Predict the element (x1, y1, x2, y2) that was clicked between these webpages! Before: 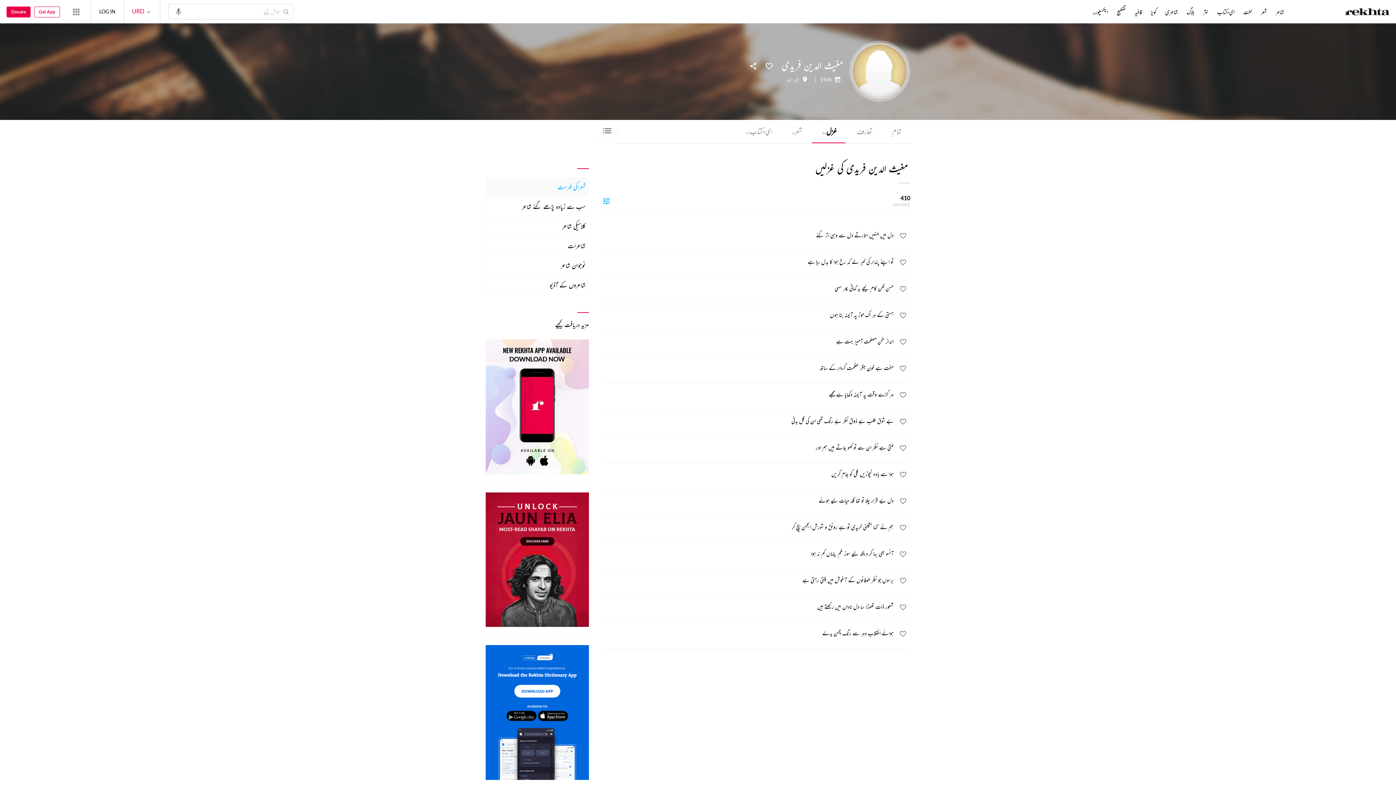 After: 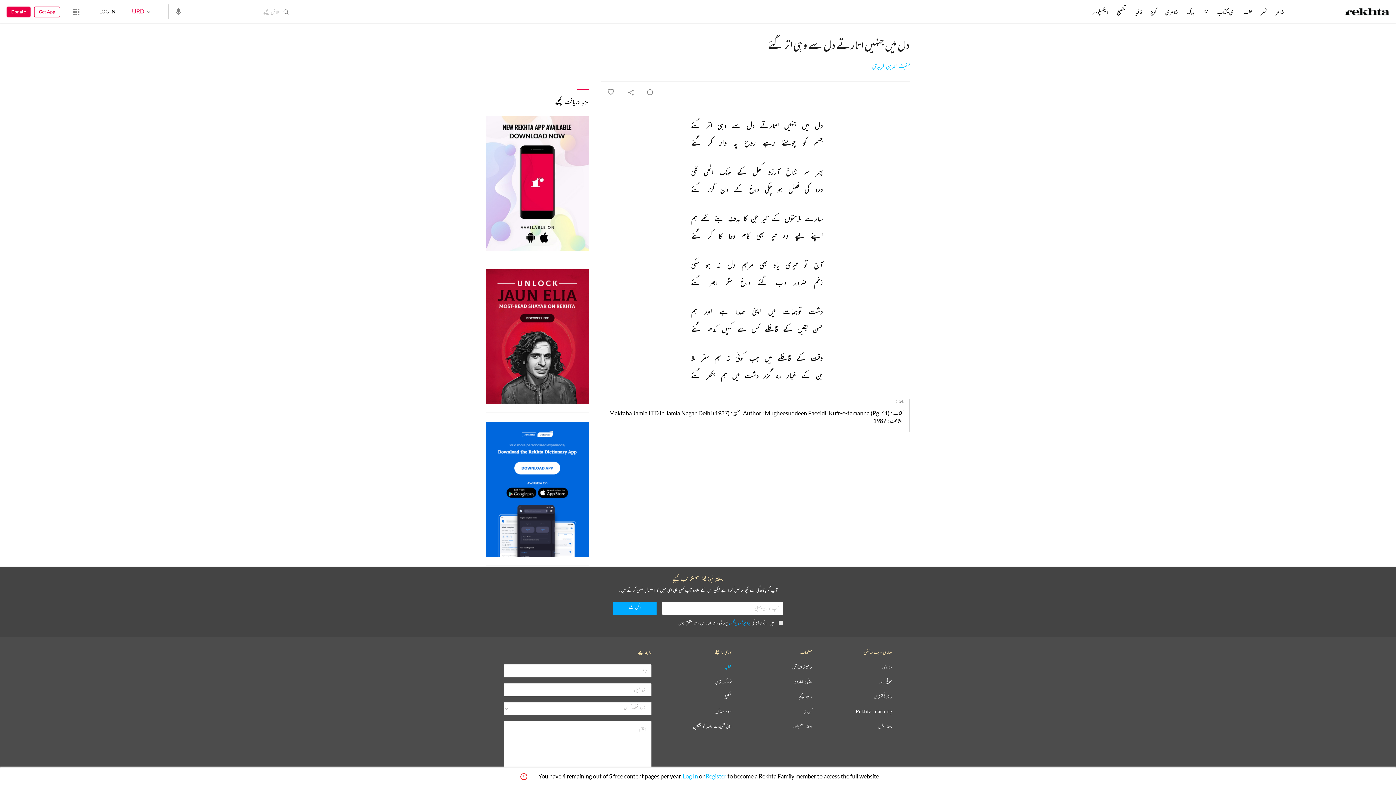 Action: label: دل میں جنہیں اتارتے دل سے وہی اتر گئے bbox: (600, 230, 894, 242)